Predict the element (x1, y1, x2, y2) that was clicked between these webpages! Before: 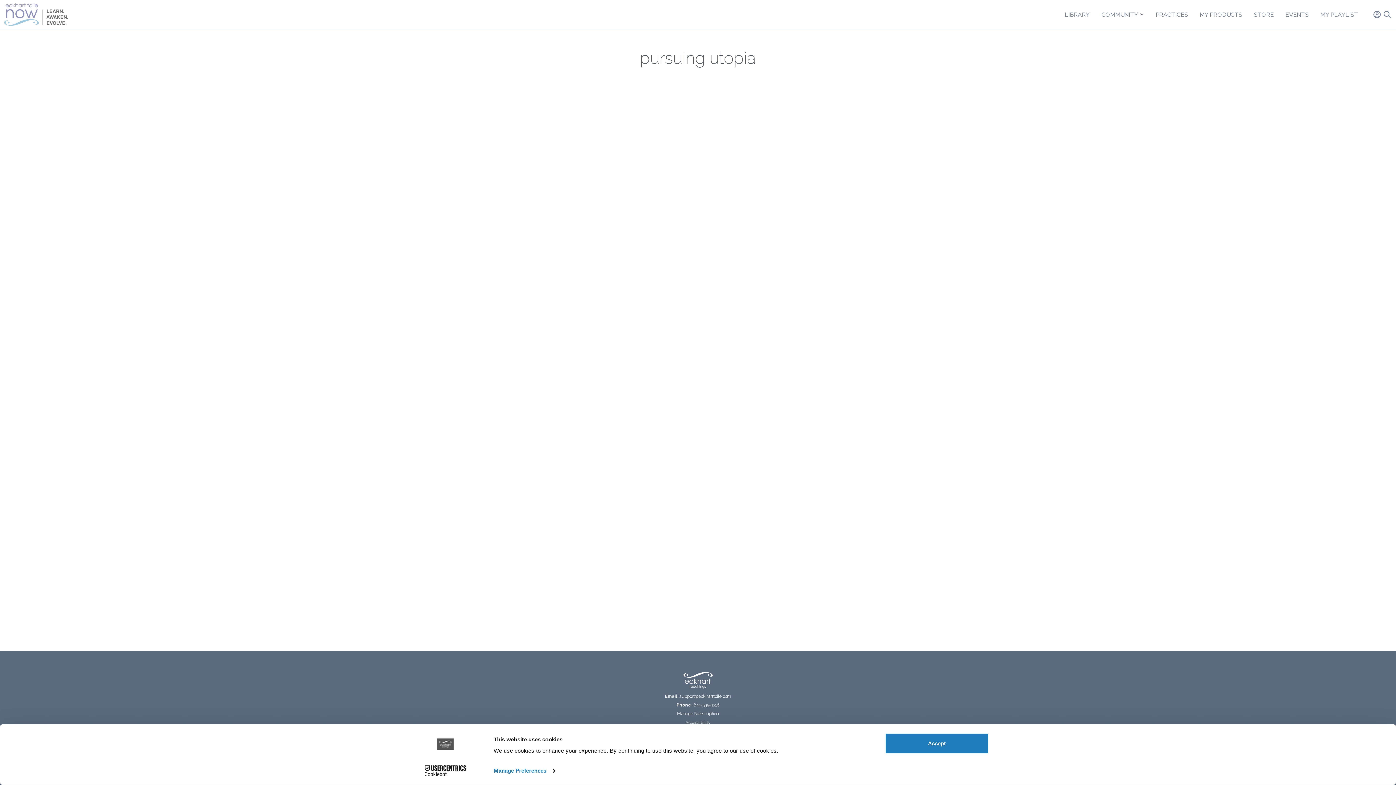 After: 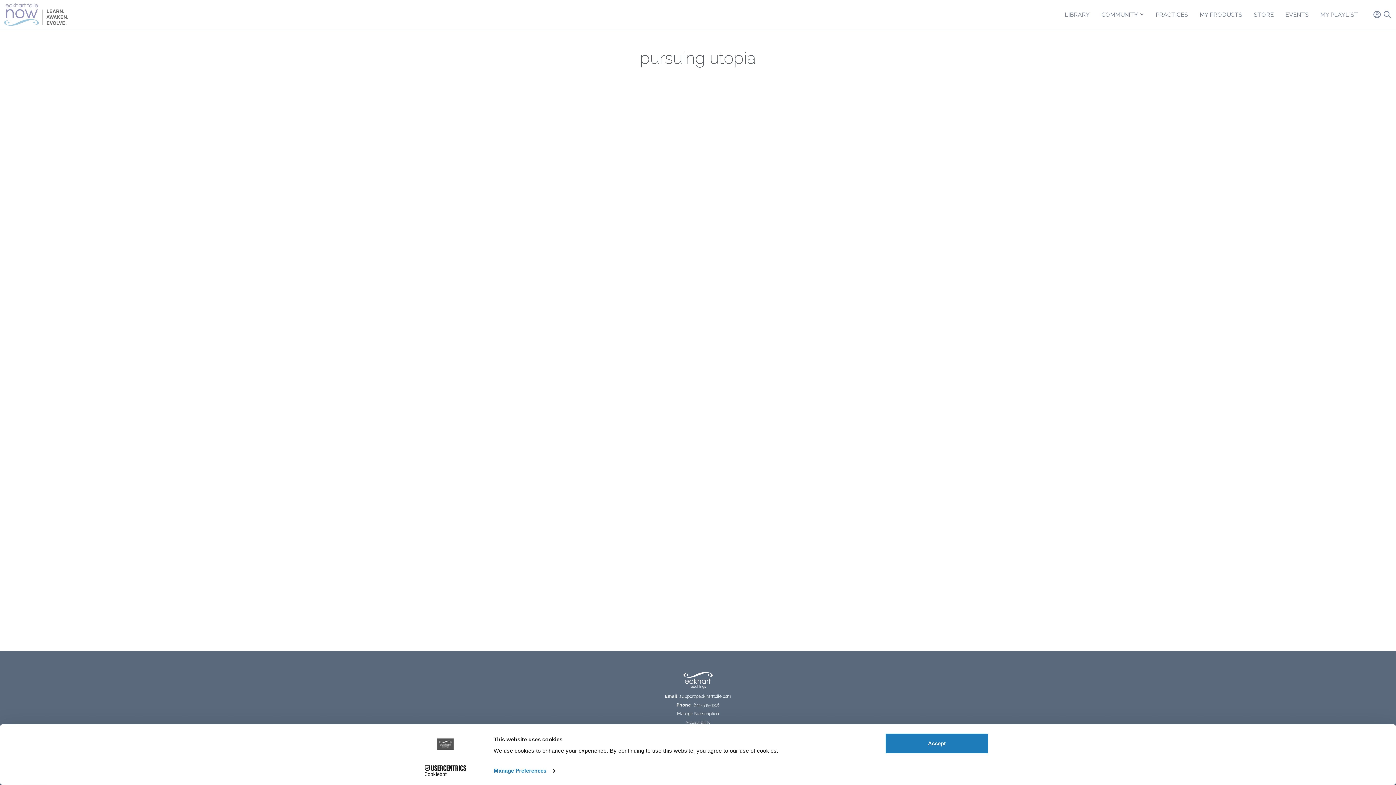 Action: bbox: (413, 765, 477, 776) label: Cookiebot - opens in a new window